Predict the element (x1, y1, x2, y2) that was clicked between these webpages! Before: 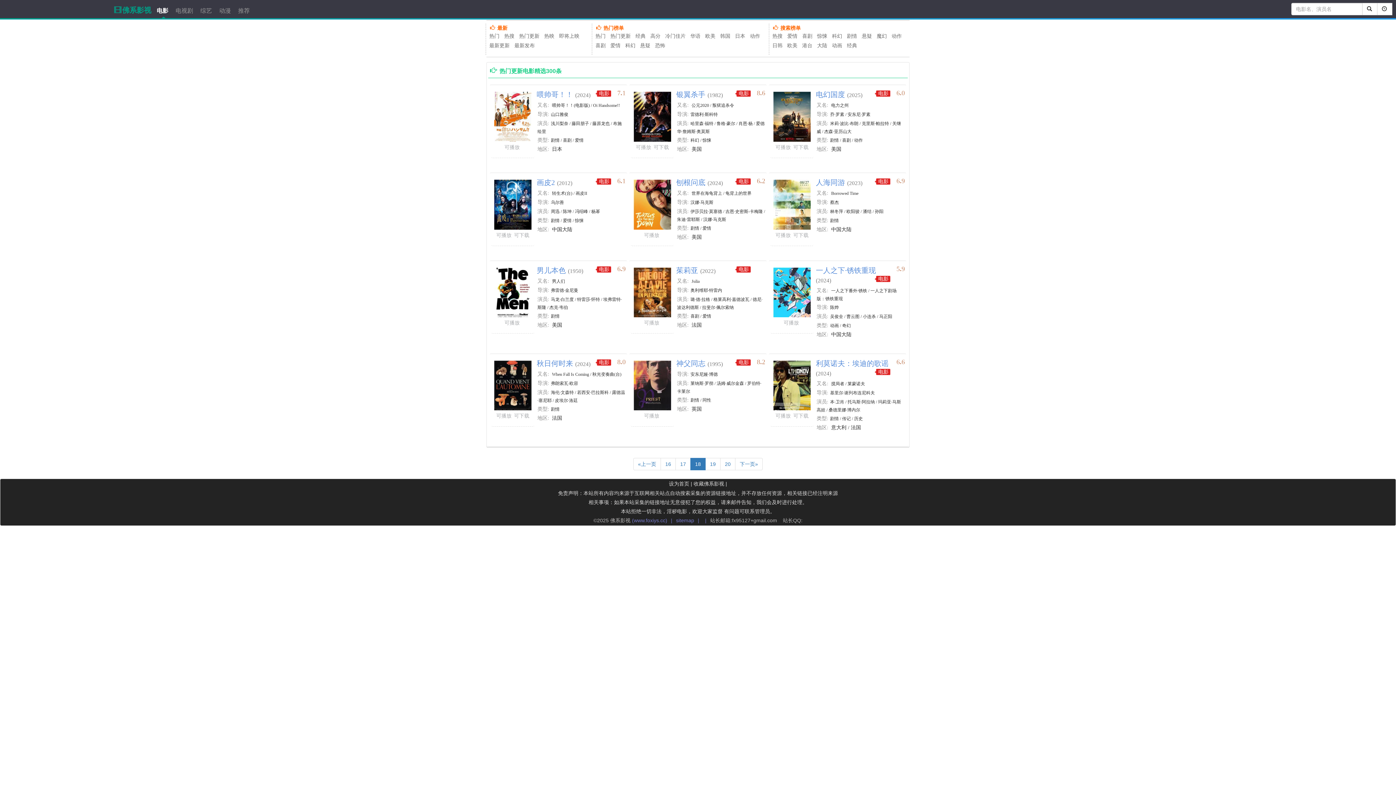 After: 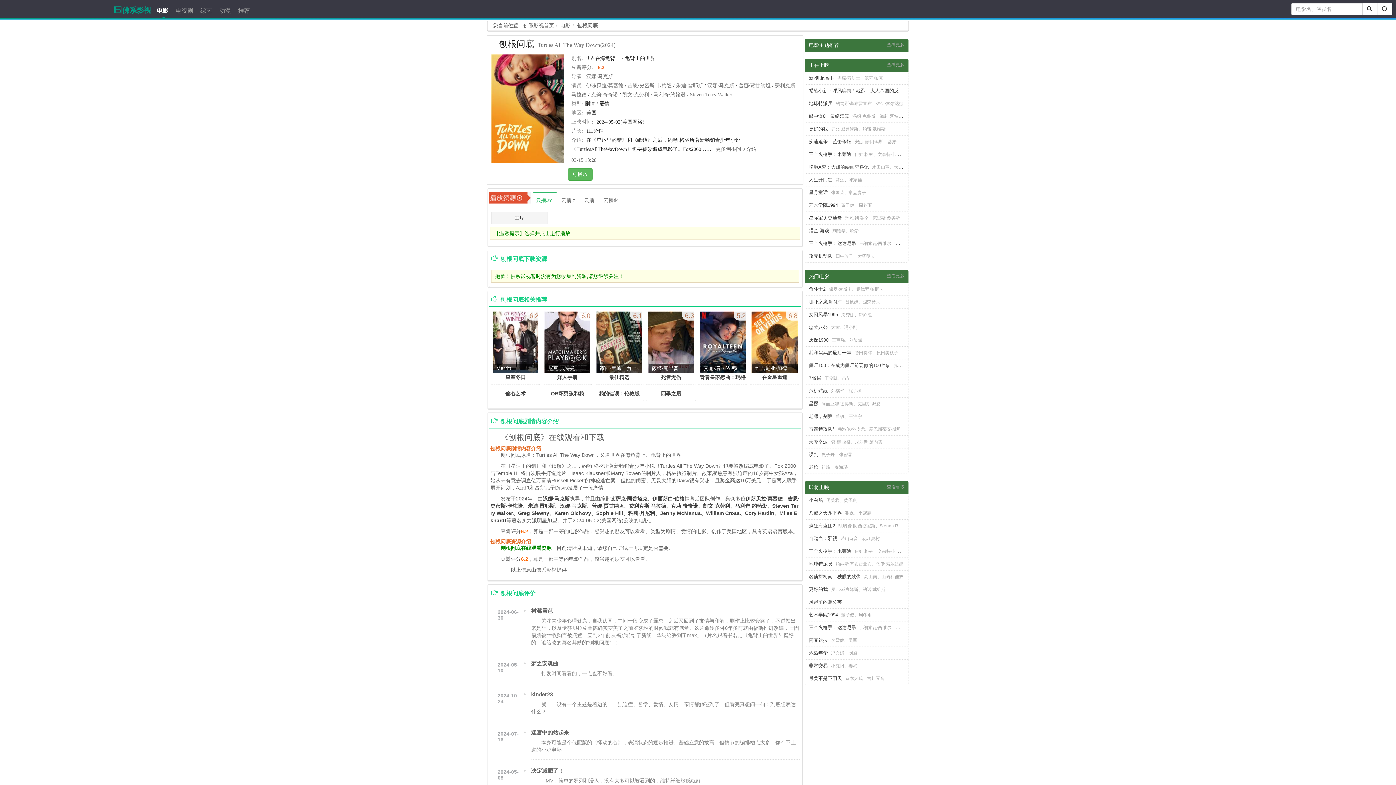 Action: bbox: (676, 178, 705, 186) label: 刨根问底